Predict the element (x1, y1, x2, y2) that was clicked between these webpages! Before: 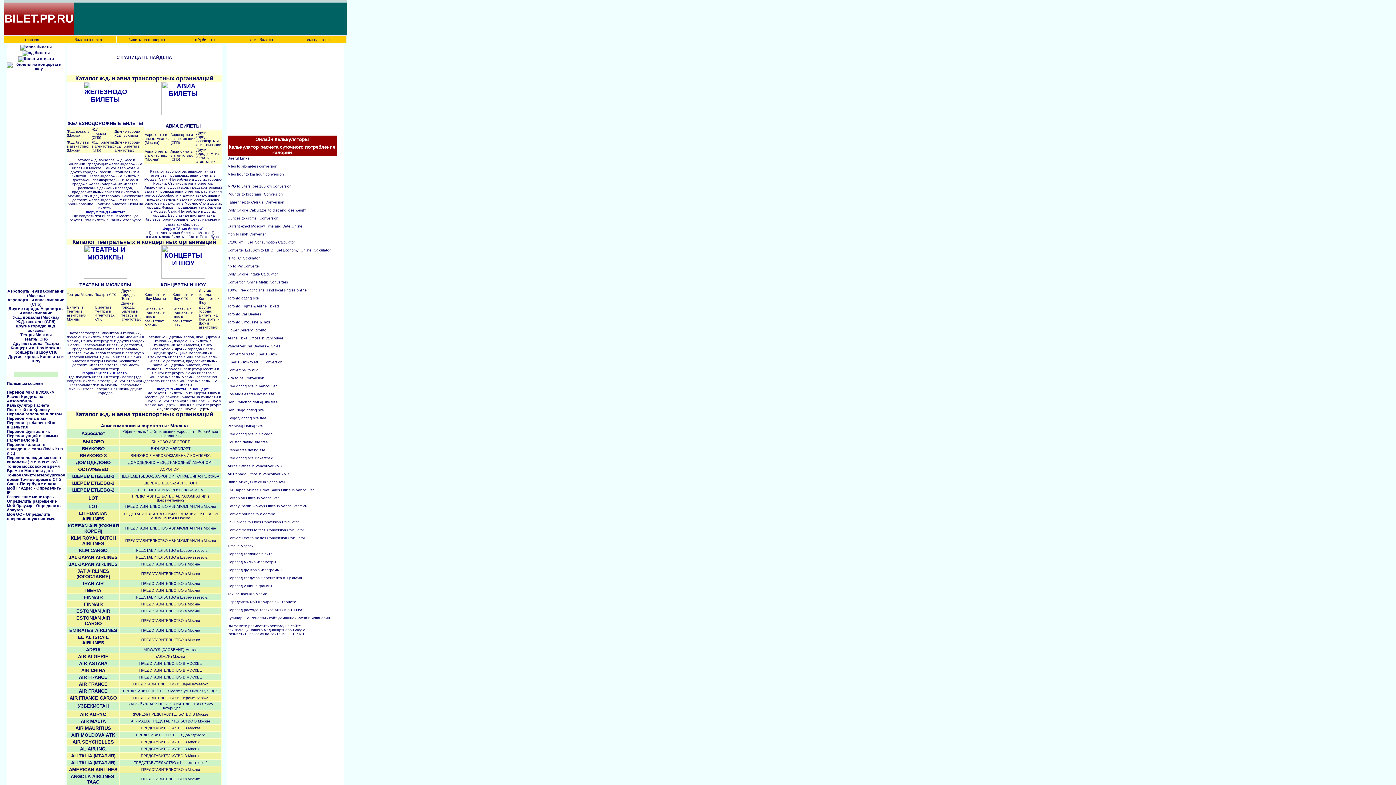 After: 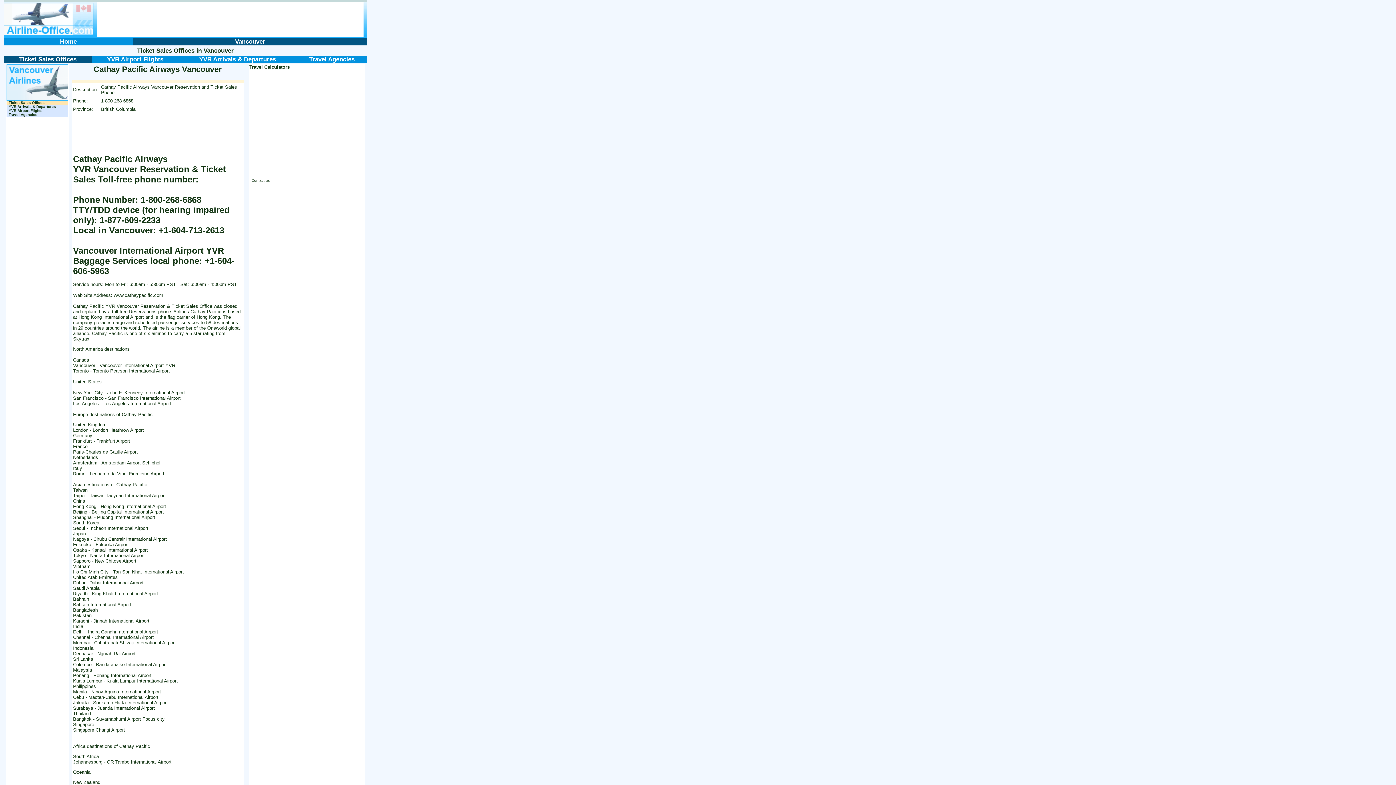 Action: bbox: (227, 504, 307, 508) label: Cathay Pacific Airways Office in Vancouver YVR